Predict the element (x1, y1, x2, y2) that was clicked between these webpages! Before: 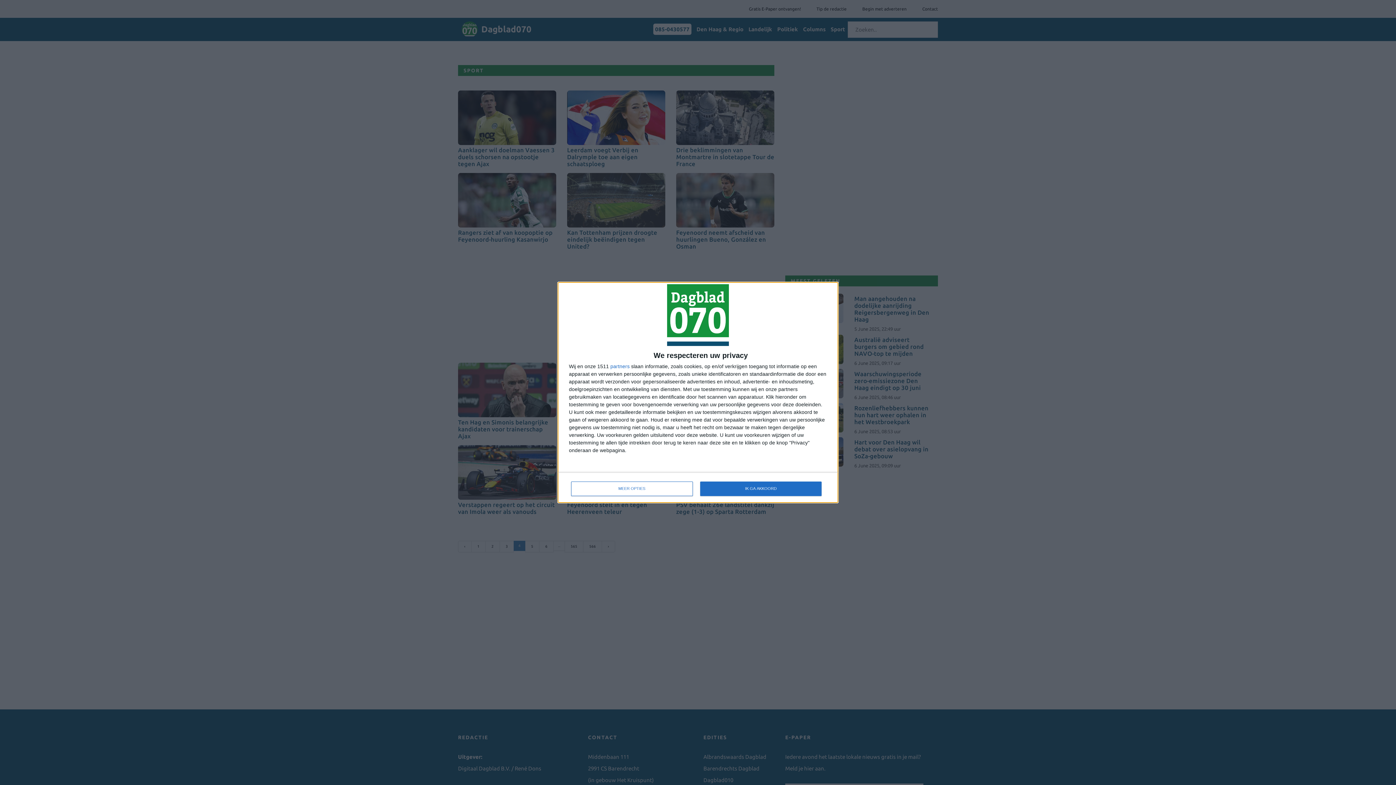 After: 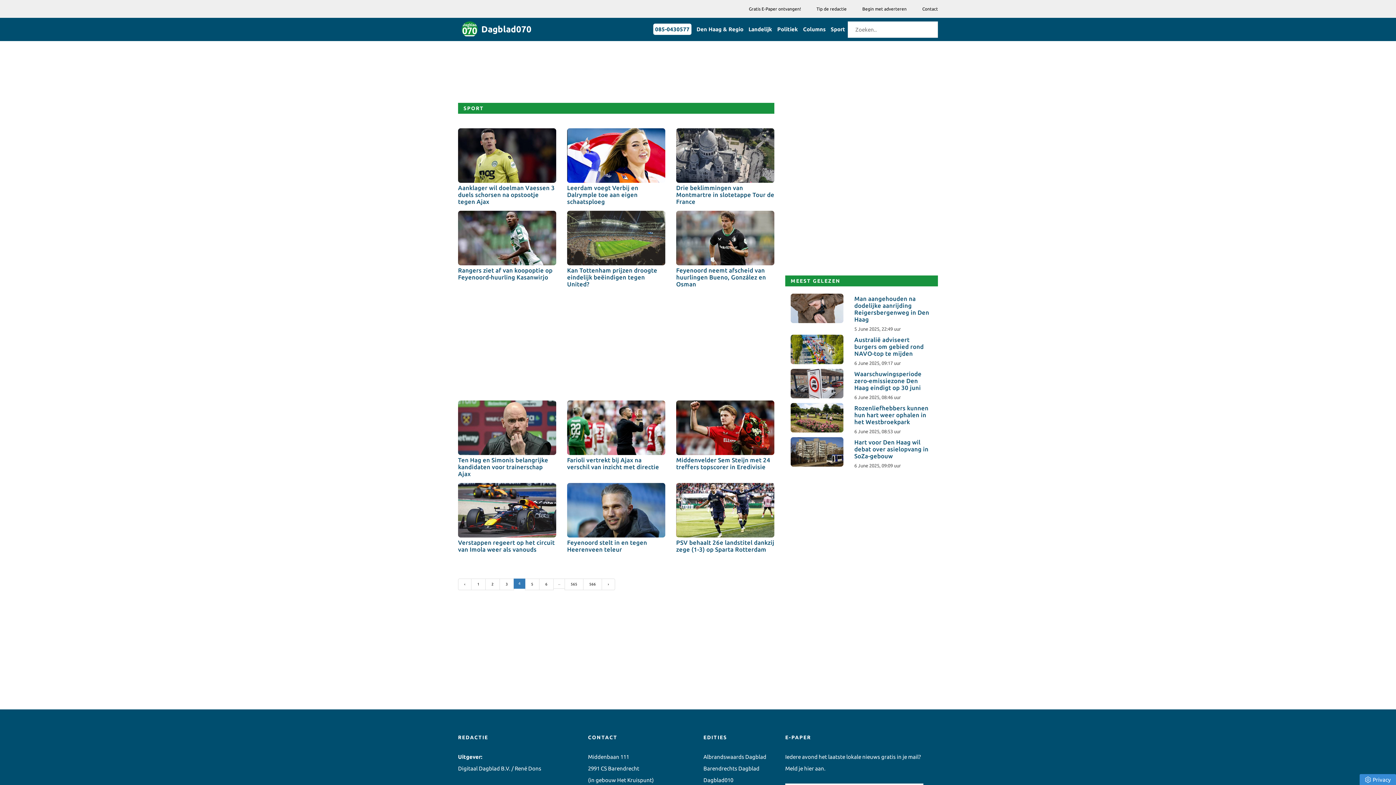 Action: bbox: (700, 481, 821, 496) label: IK GA AKKOORD